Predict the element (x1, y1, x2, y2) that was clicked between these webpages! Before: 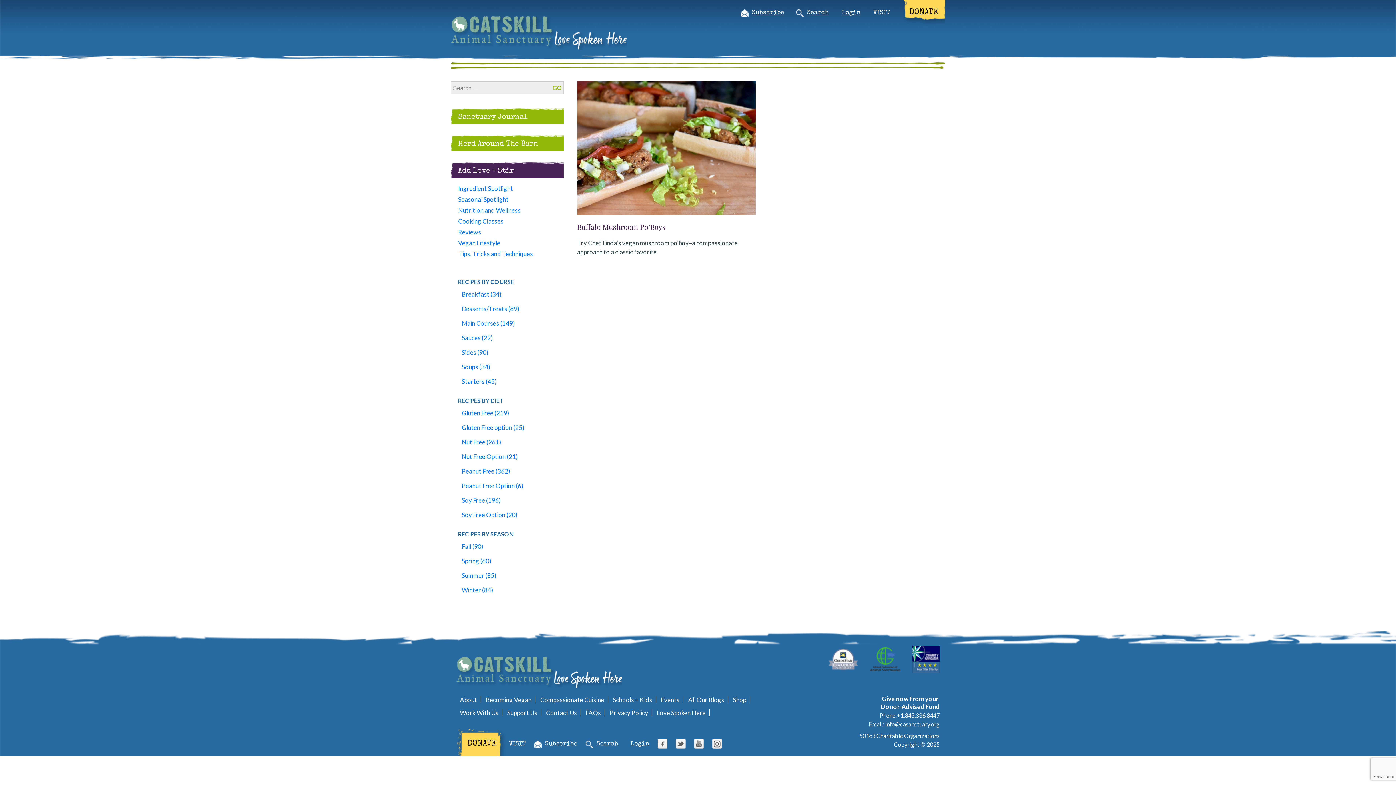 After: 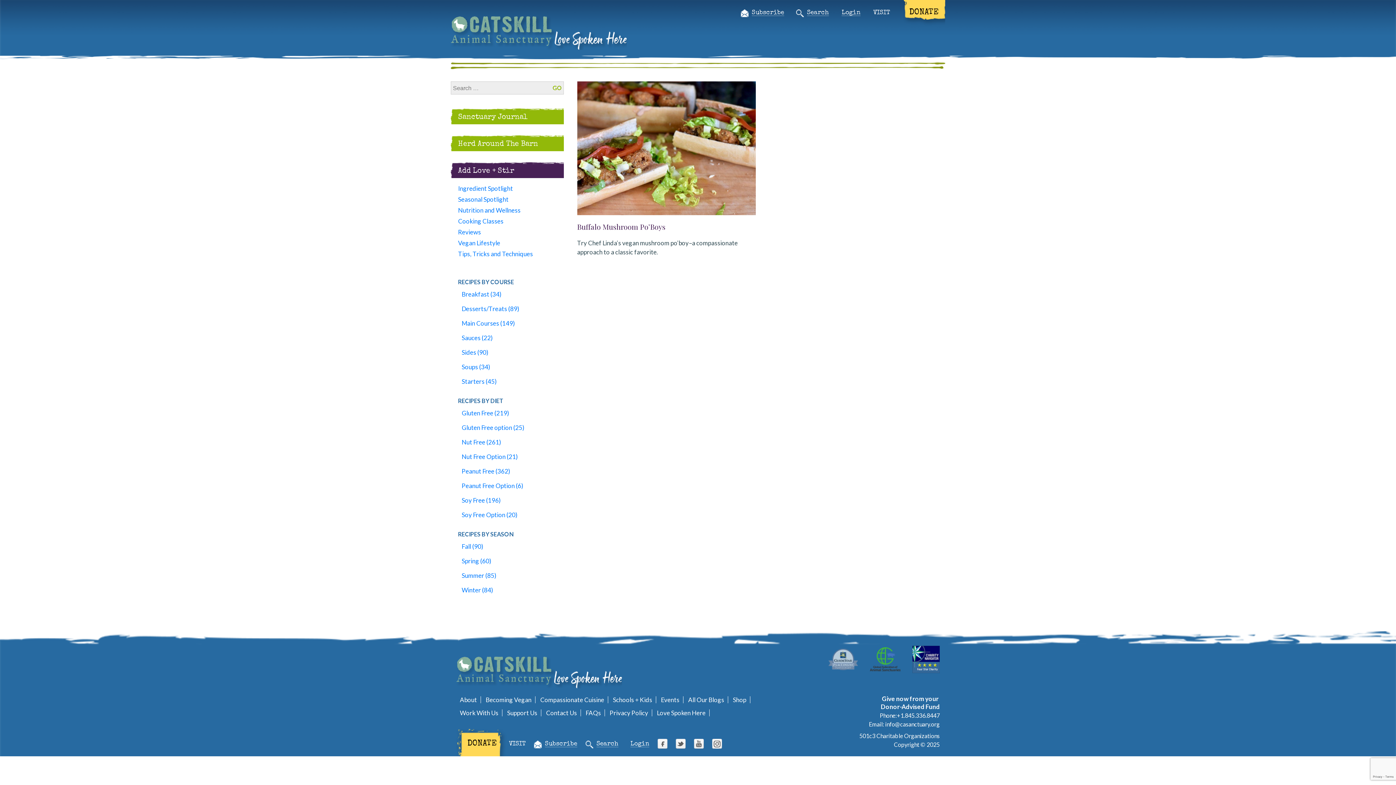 Action: bbox: (828, 655, 858, 662)